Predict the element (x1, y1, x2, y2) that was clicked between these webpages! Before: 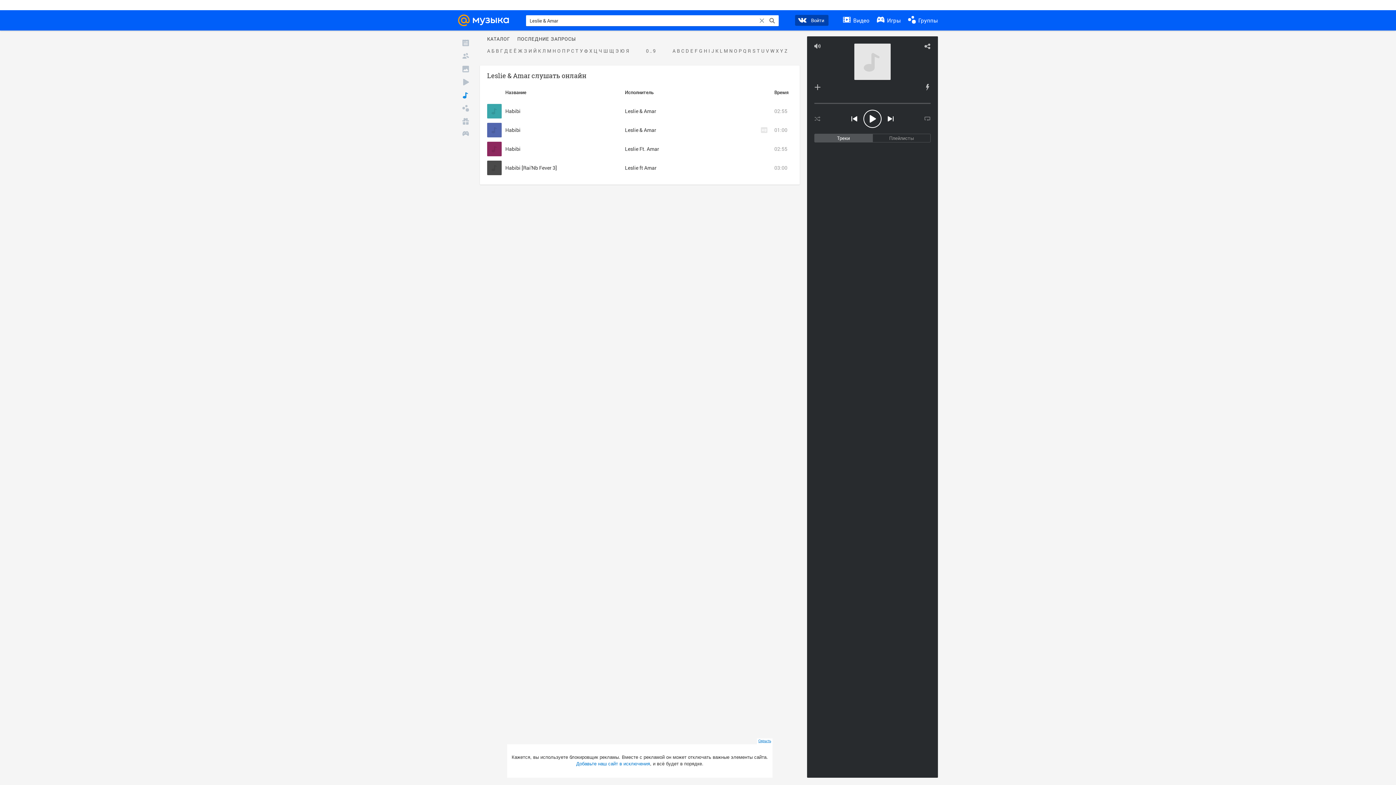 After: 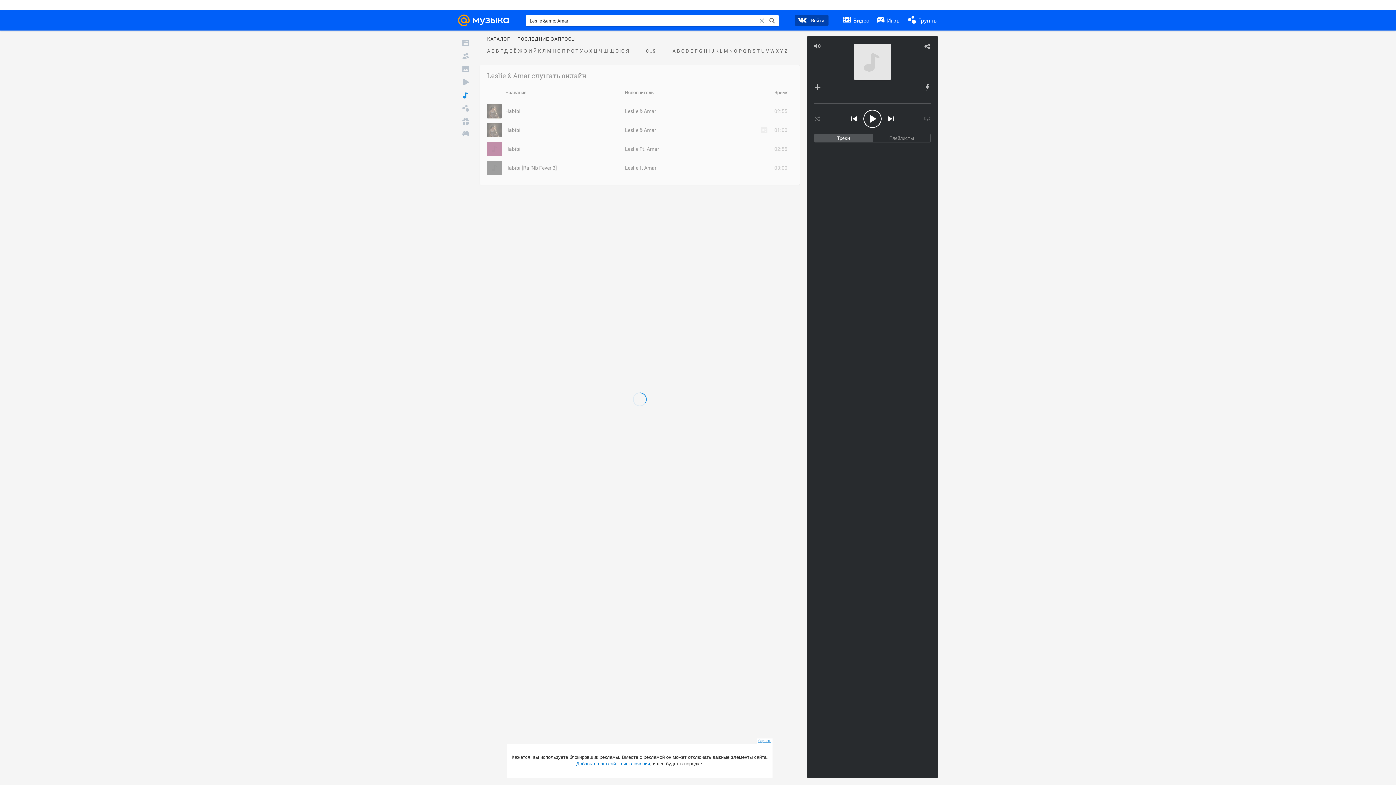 Action: bbox: (625, 126, 656, 133) label: Leslie & Amar